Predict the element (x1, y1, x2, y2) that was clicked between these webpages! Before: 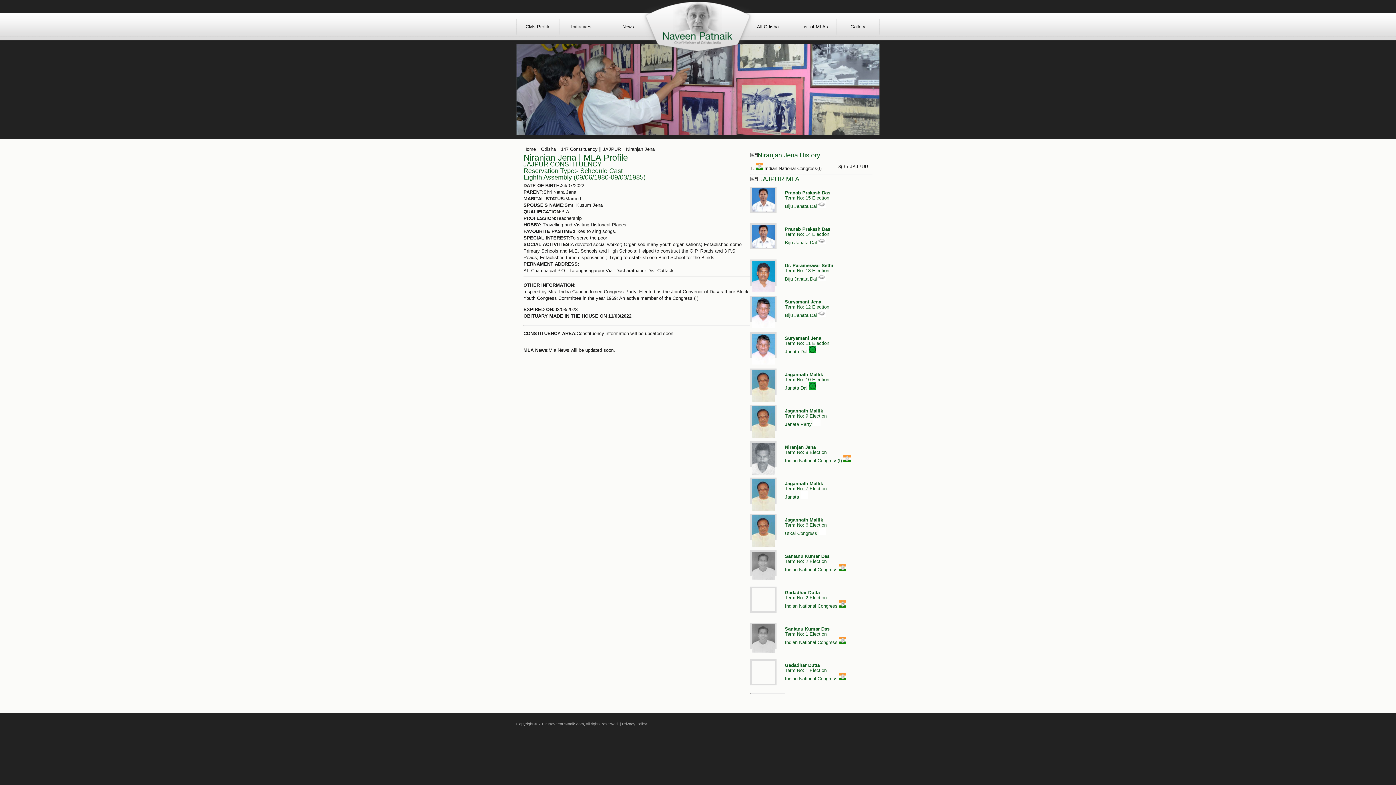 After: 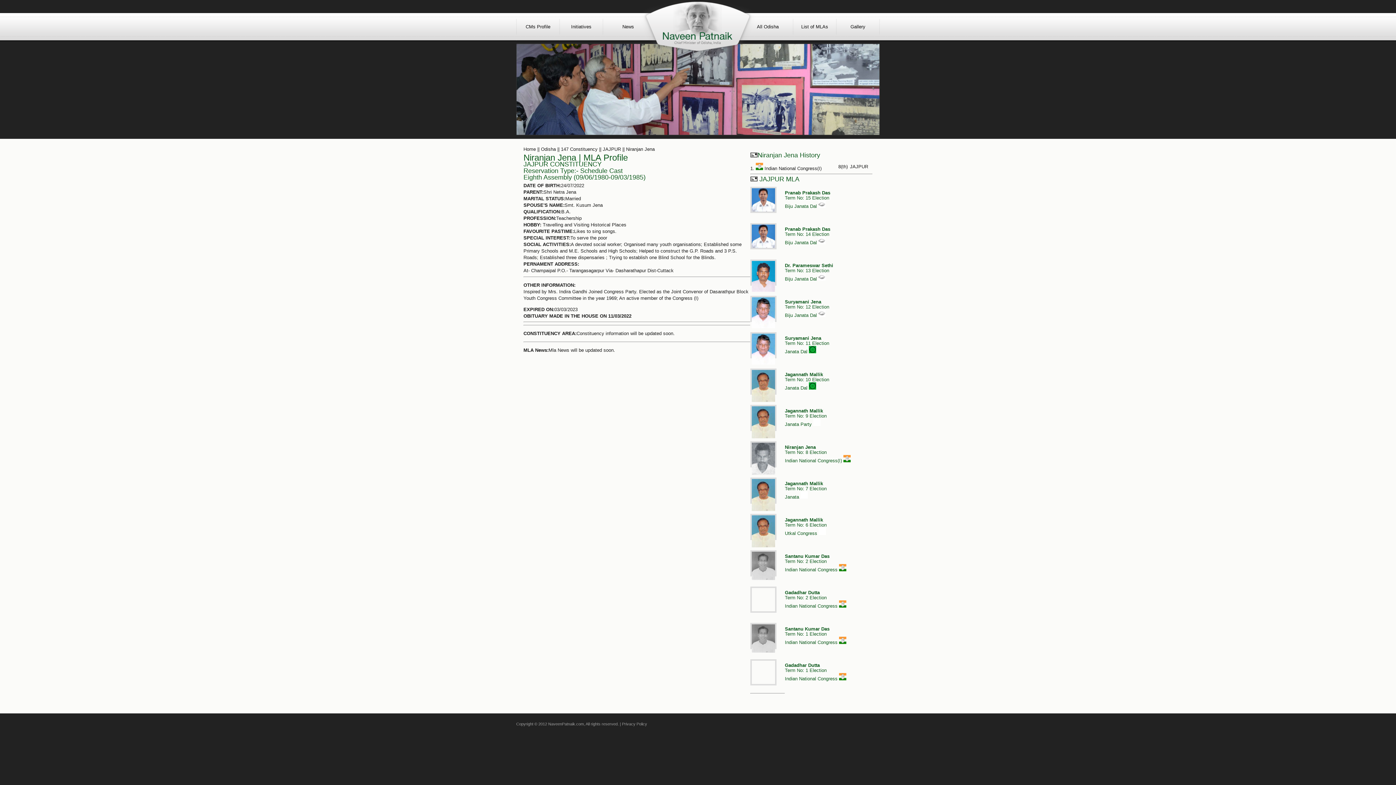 Action: bbox: (785, 444, 850, 463) label: Niranjan Jena
Term No: 8 Election
Indian National Congress(I) 